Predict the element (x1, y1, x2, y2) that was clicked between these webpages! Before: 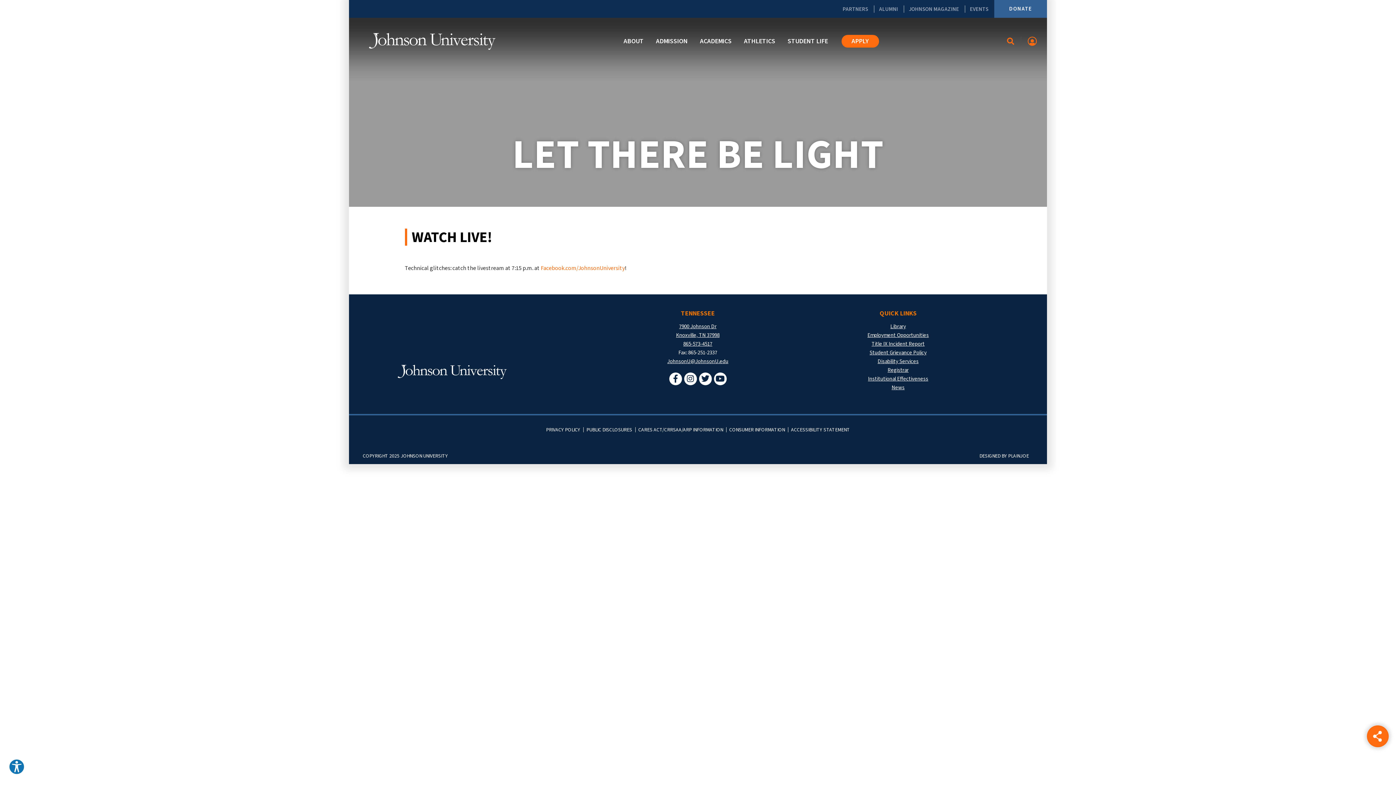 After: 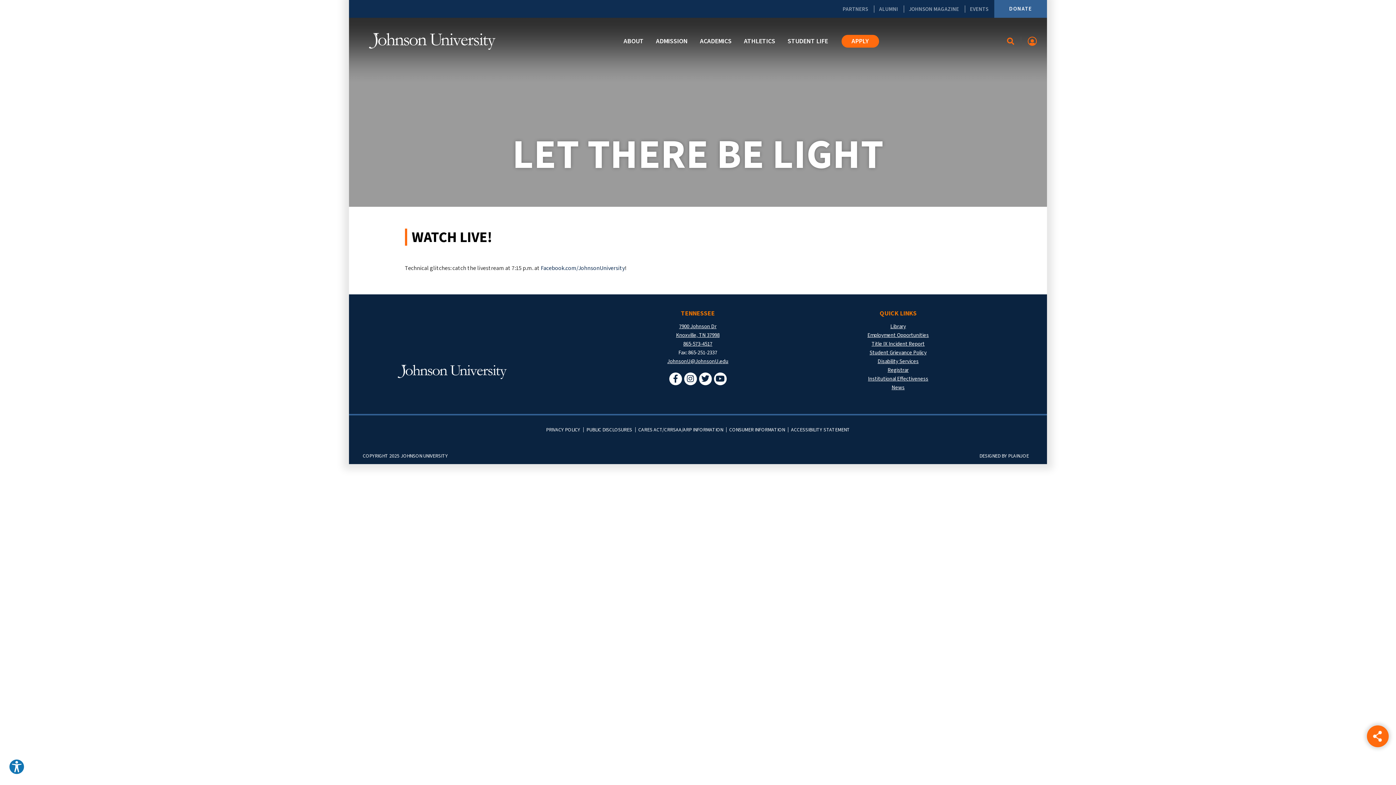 Action: label: Facebook.com/JohnsonUniversity bbox: (540, 264, 624, 272)